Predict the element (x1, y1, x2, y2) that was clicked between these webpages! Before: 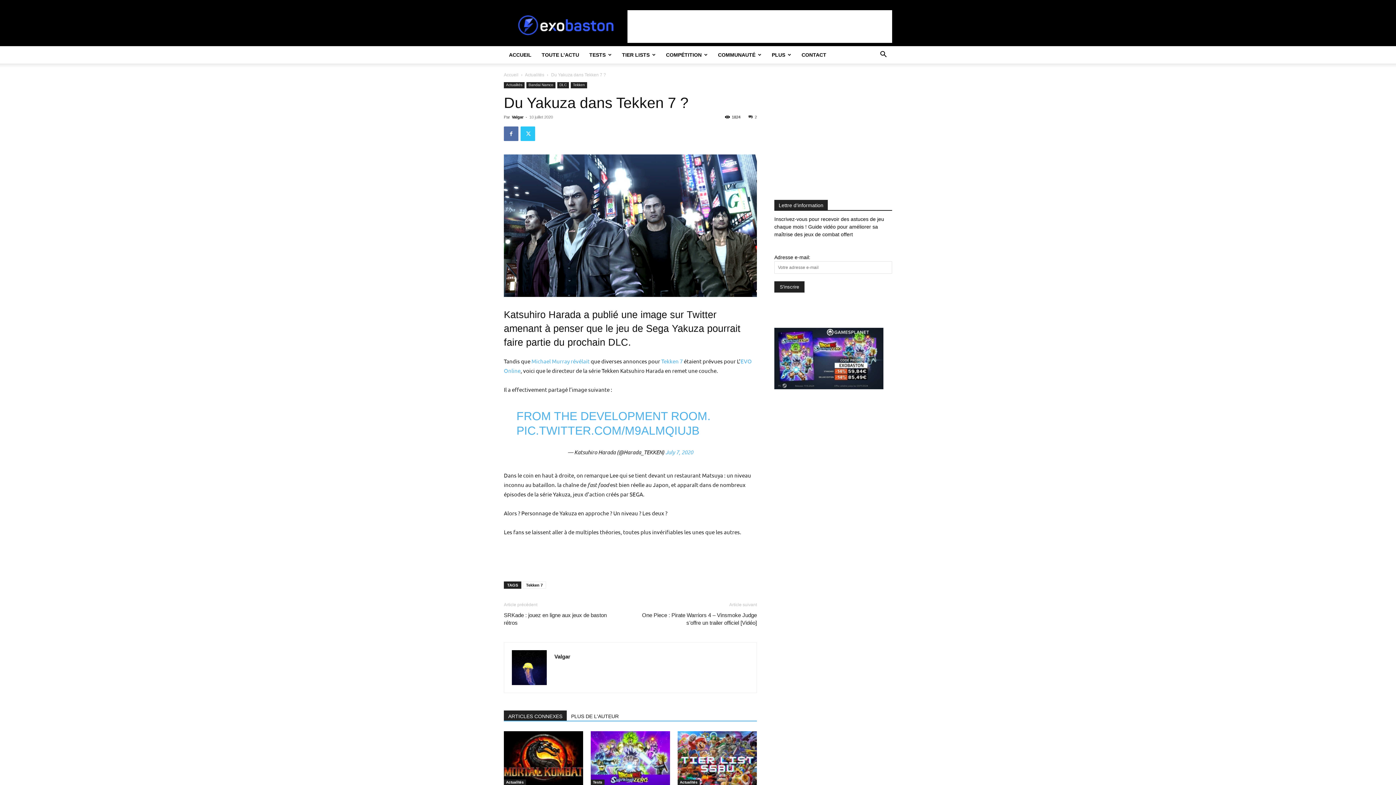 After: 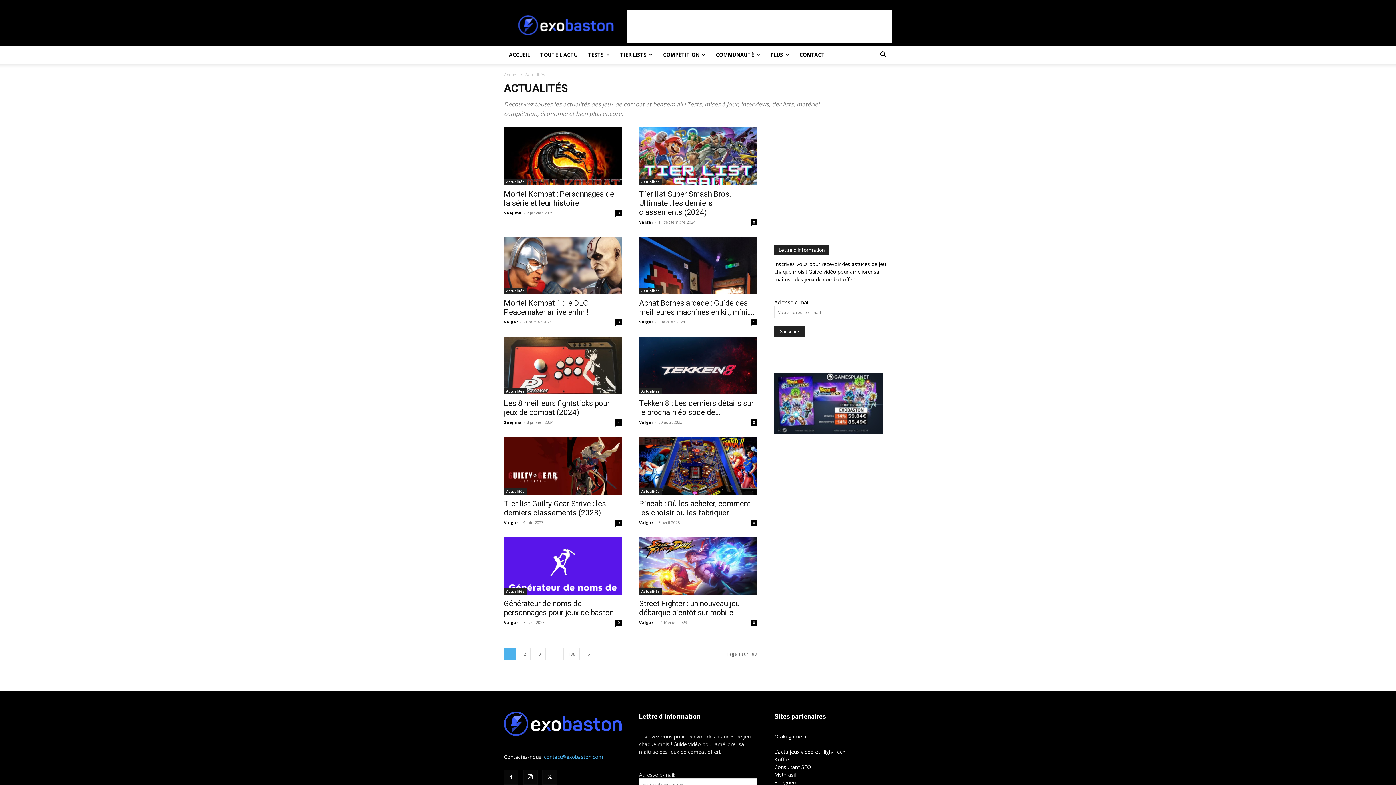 Action: label: Actualités bbox: (504, 779, 526, 786)